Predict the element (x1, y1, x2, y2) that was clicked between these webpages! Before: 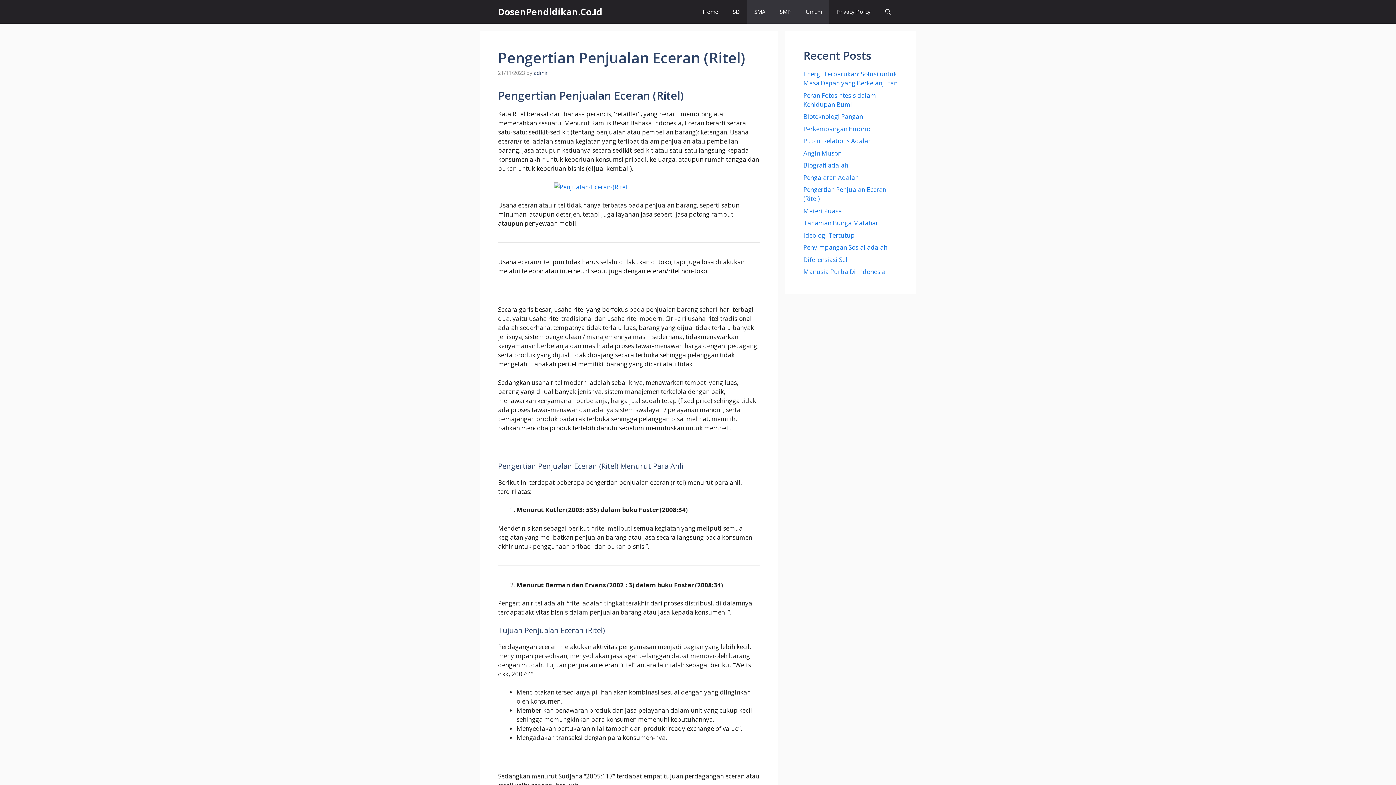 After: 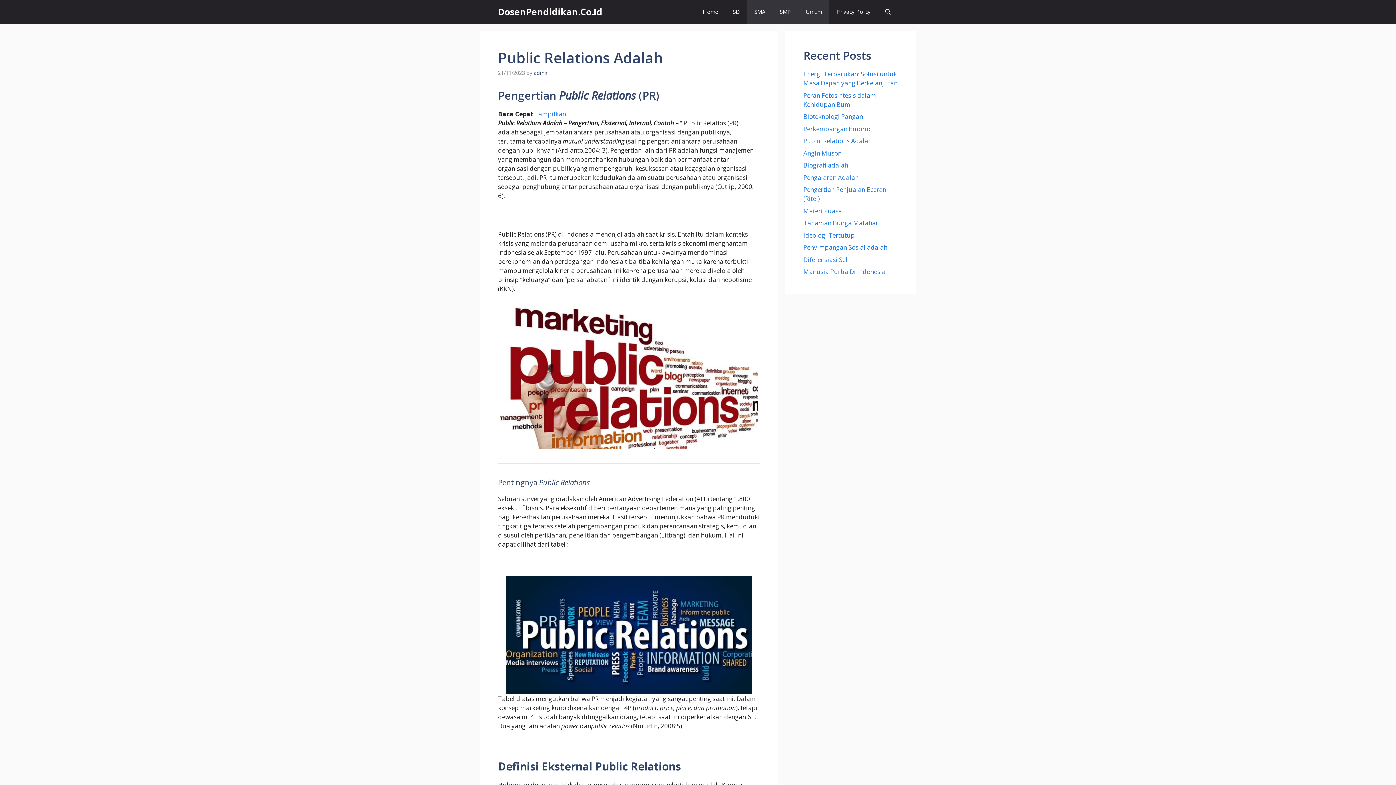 Action: label: Public Relations Adalah bbox: (803, 136, 872, 145)